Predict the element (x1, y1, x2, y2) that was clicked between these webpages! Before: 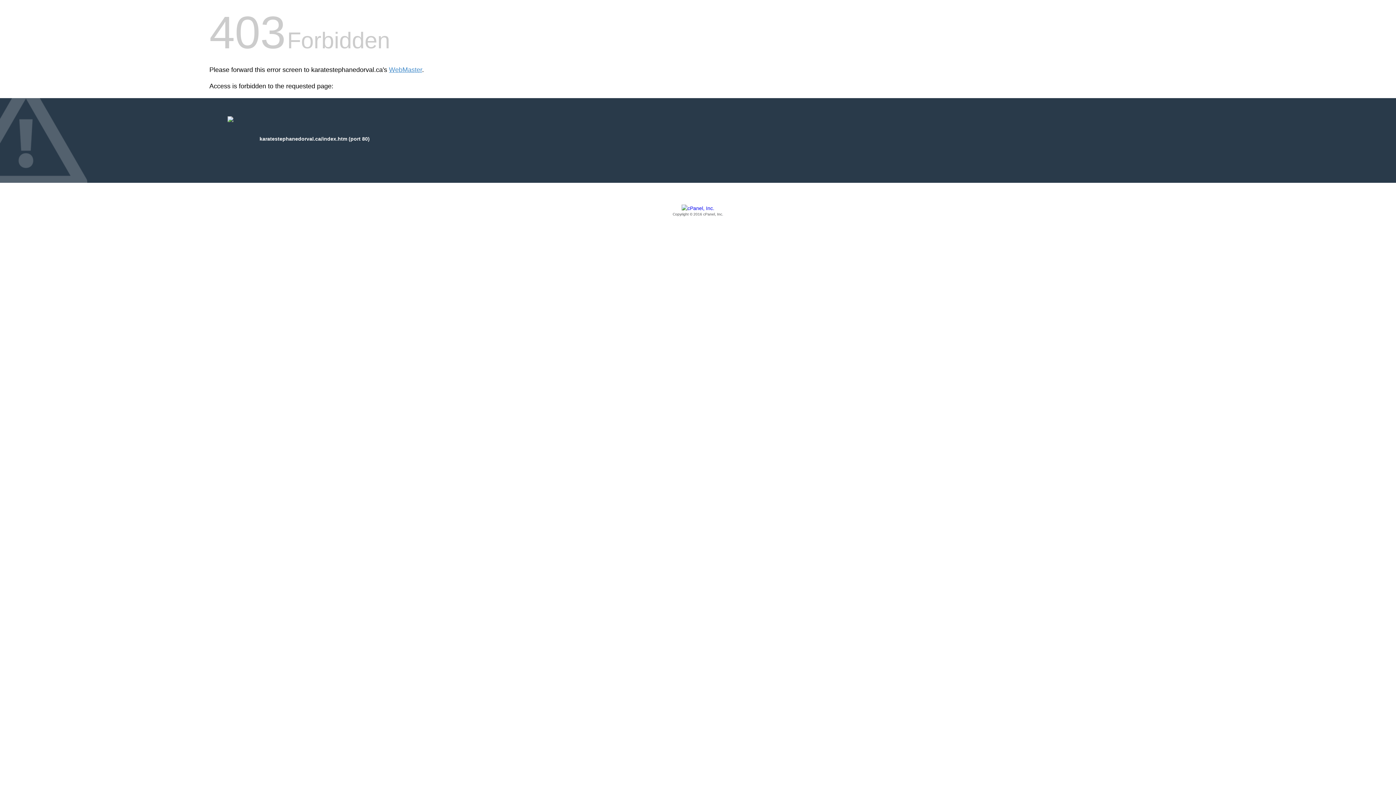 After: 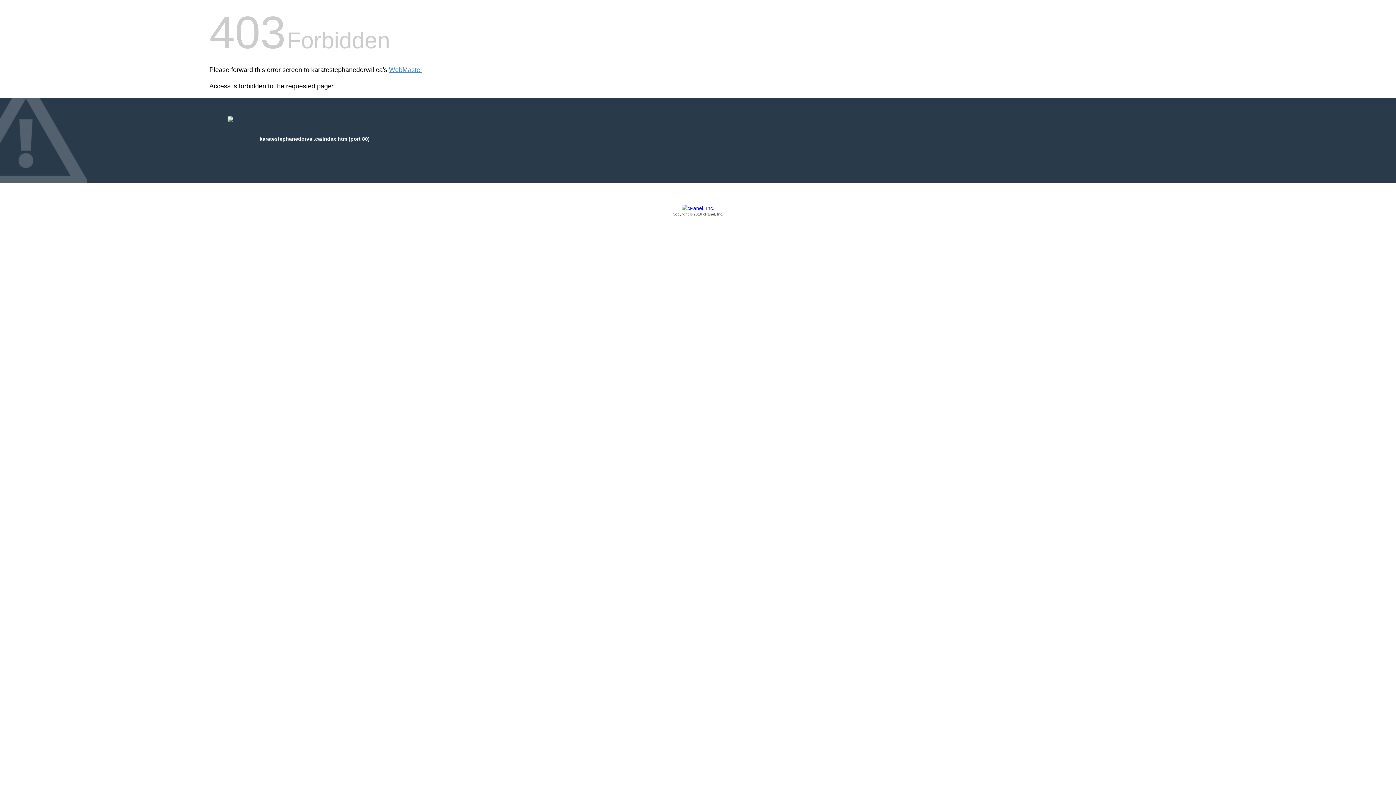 Action: label: Copyright © 2016 cPanel, Inc. bbox: (209, 205, 1186, 217)